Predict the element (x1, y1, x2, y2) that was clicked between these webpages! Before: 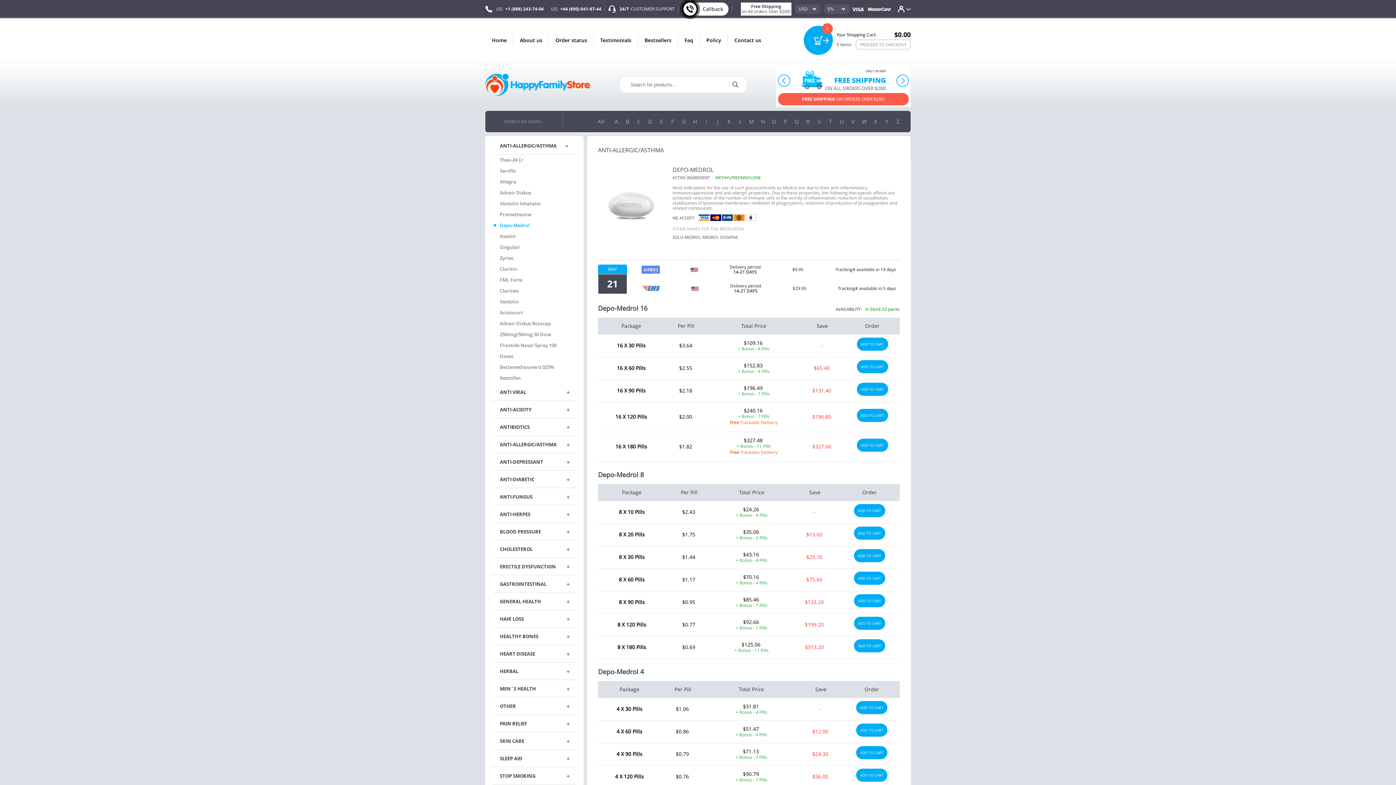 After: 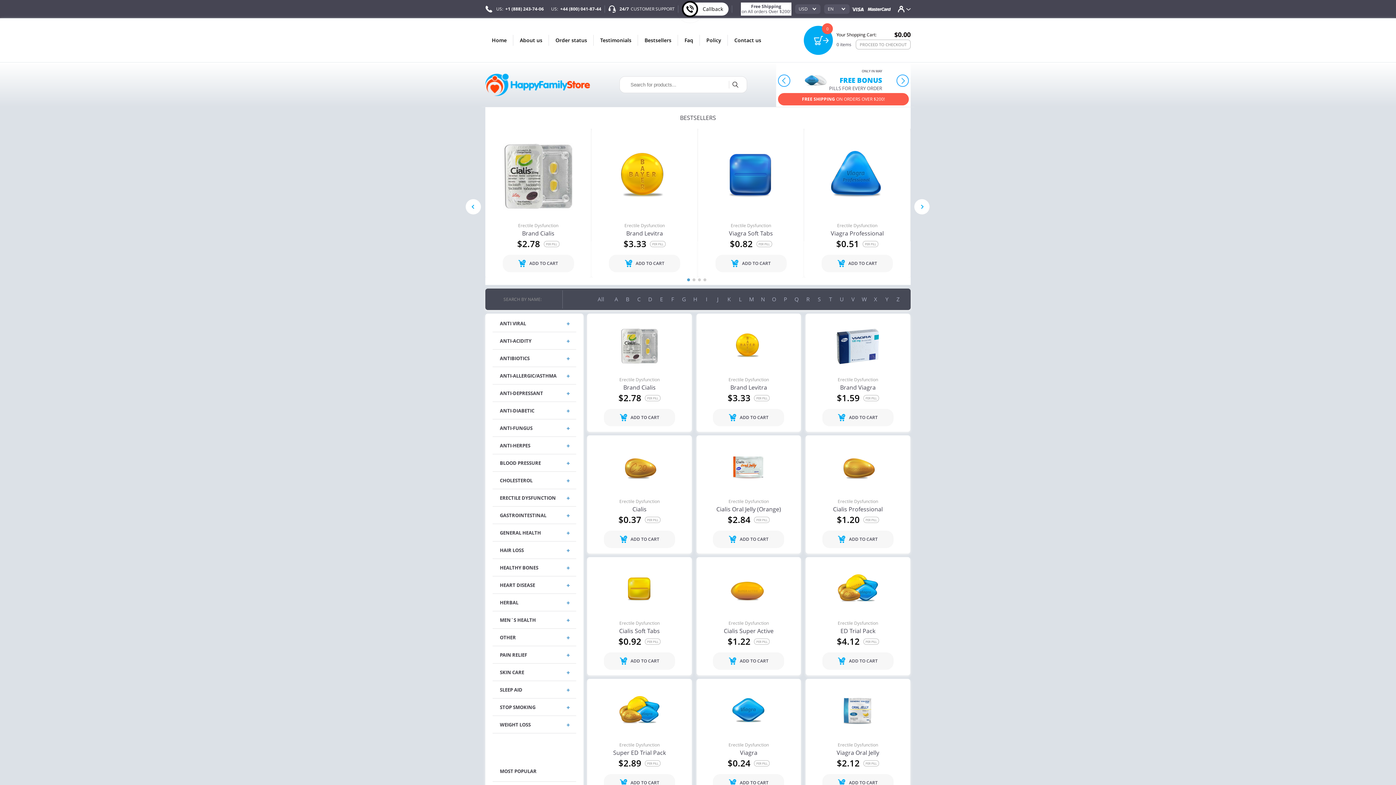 Action: bbox: (485, 30, 513, 50) label: Home